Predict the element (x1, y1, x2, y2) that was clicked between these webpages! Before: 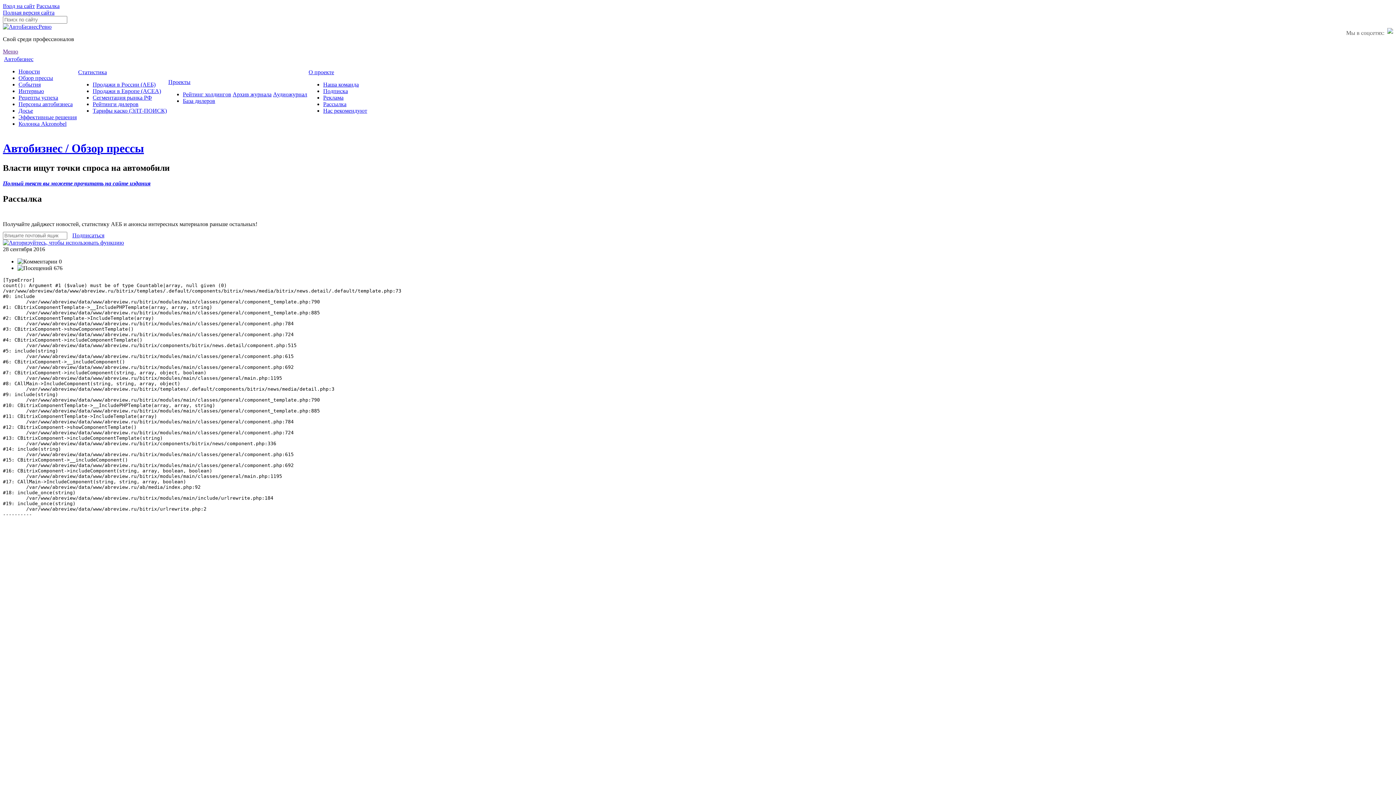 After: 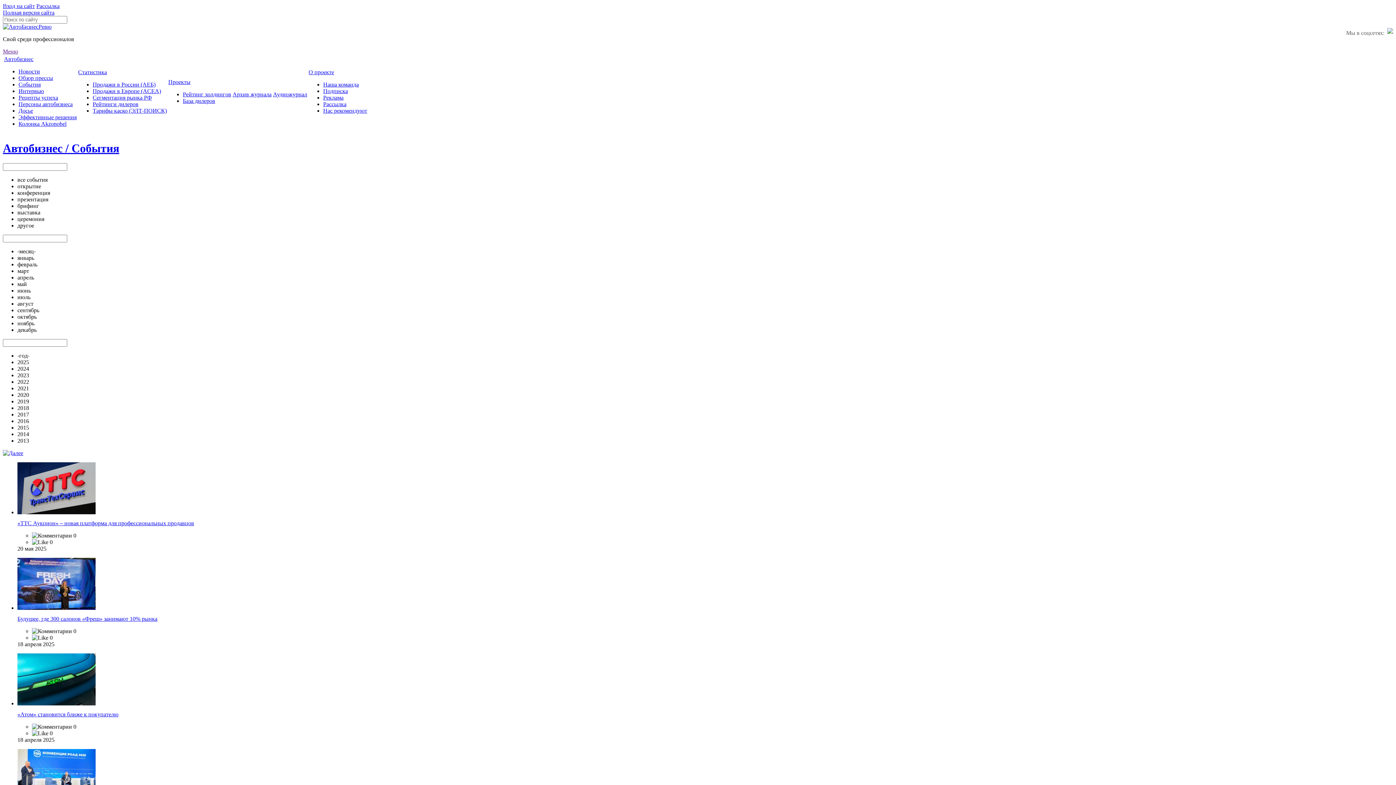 Action: label: События bbox: (18, 81, 40, 87)